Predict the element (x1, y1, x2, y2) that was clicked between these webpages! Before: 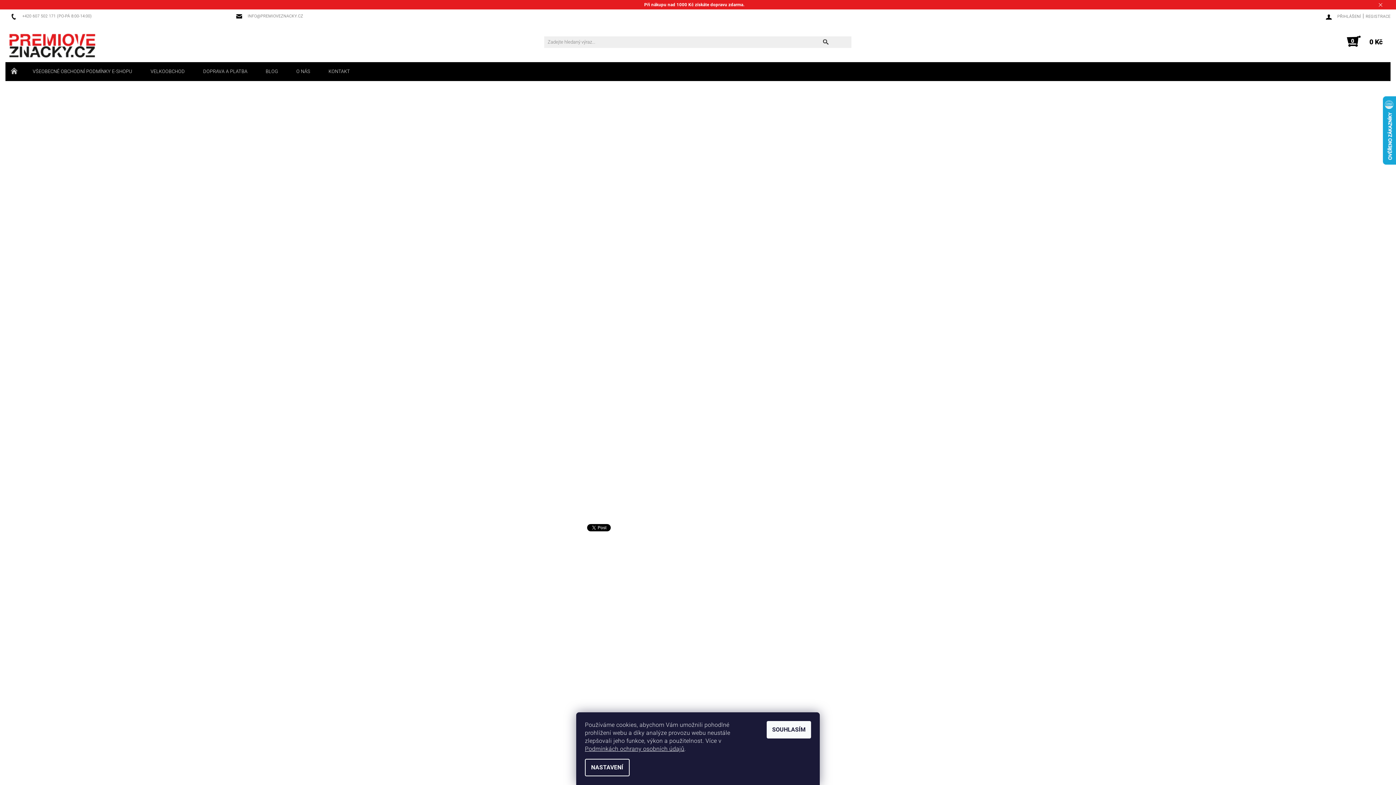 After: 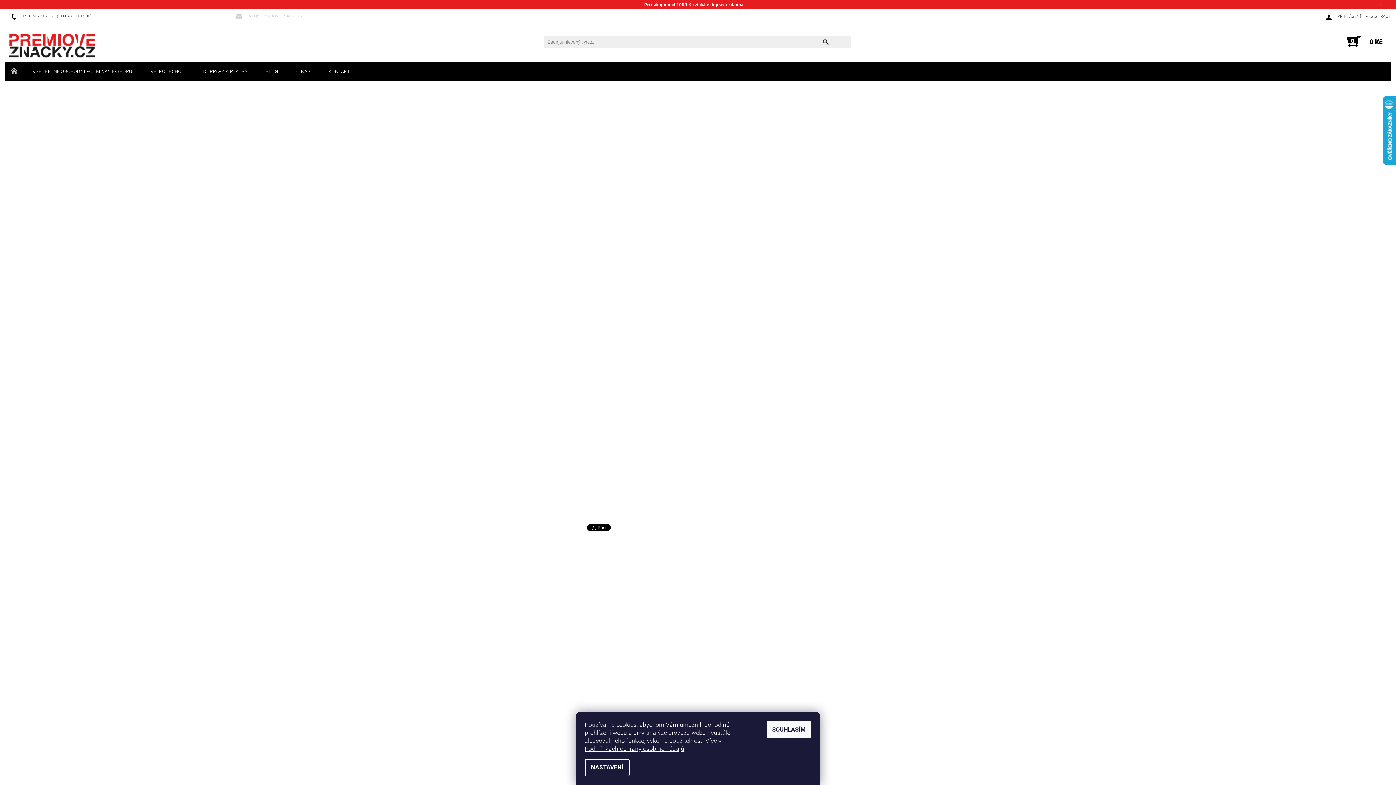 Action: label: INFO@PREMIOVEZNACKY.CZ bbox: (236, 13, 303, 19)